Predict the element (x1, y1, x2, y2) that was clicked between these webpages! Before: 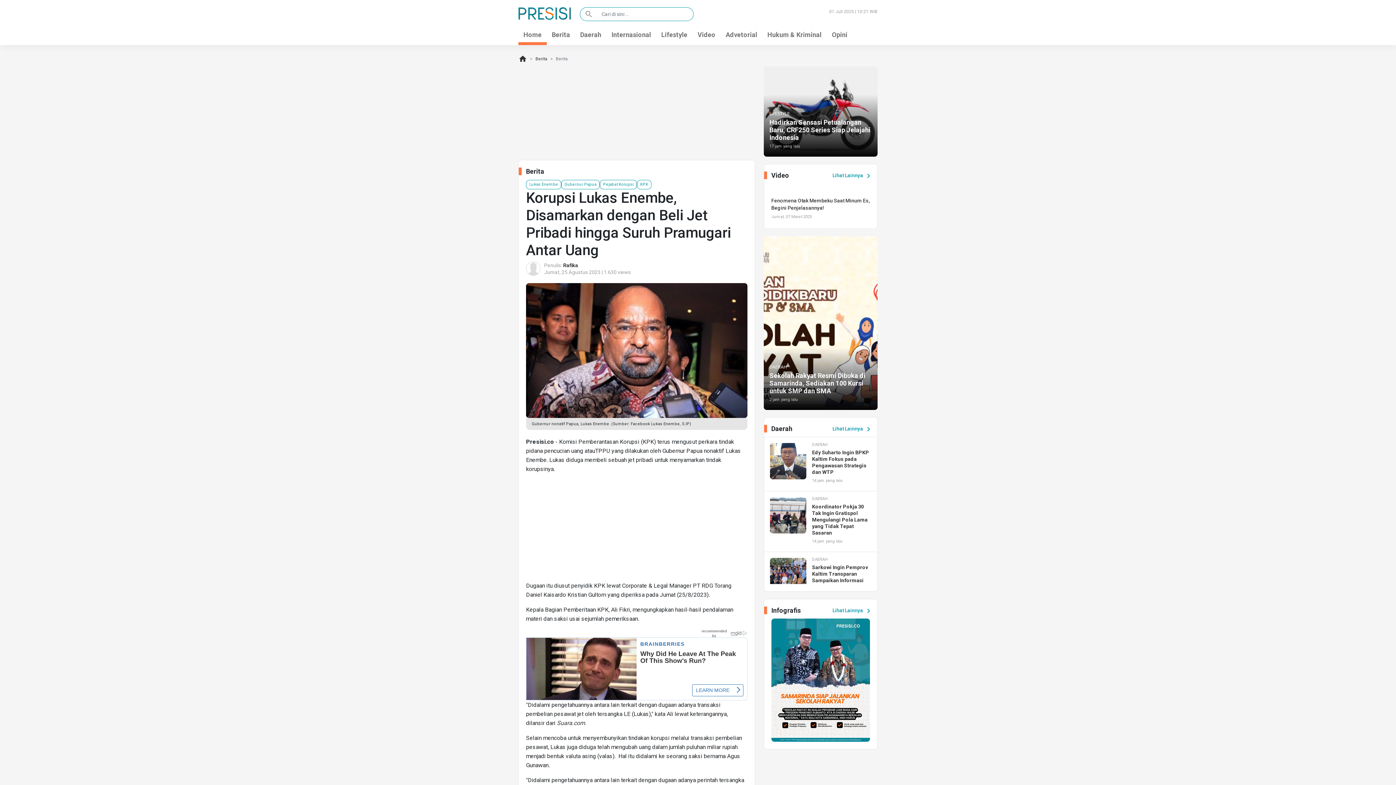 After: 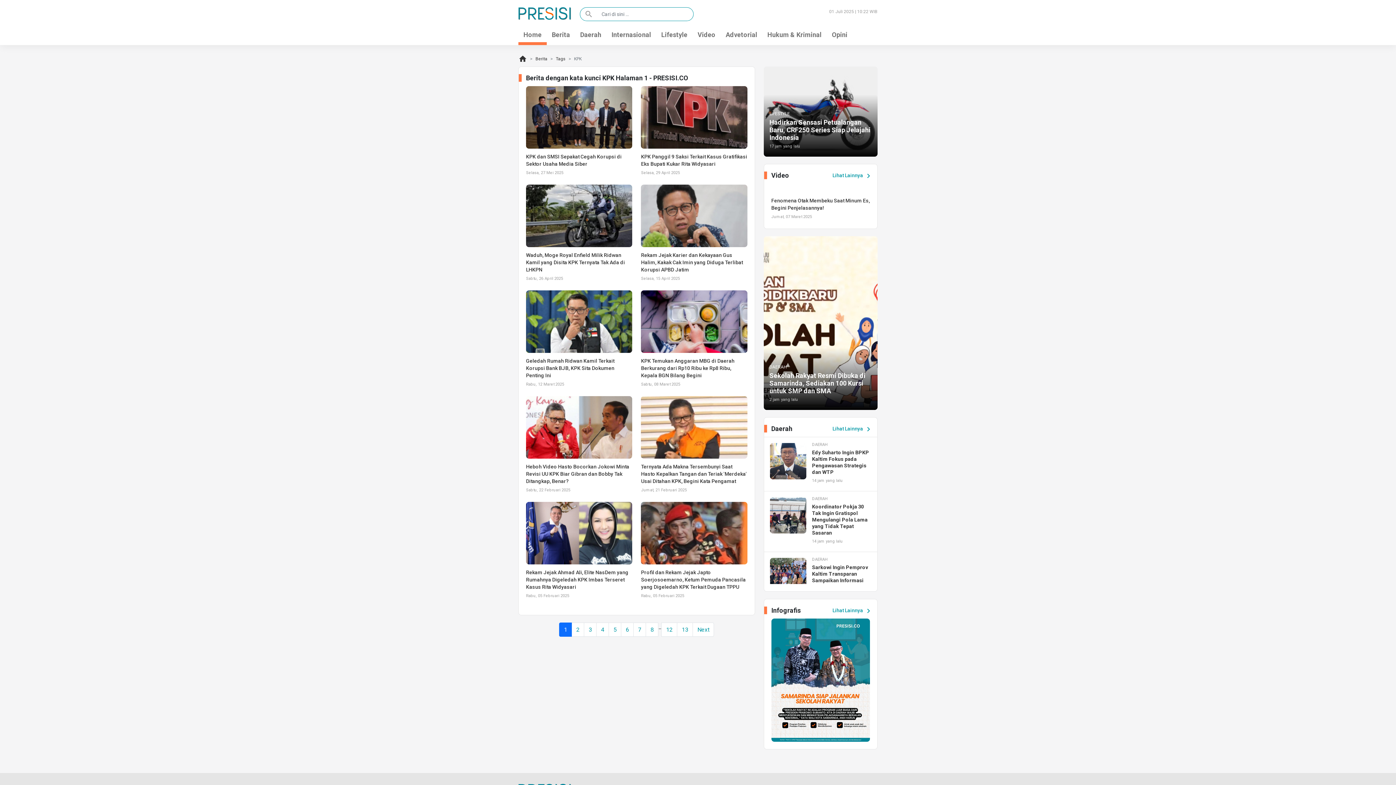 Action: bbox: (637, 179, 651, 189) label: KPK